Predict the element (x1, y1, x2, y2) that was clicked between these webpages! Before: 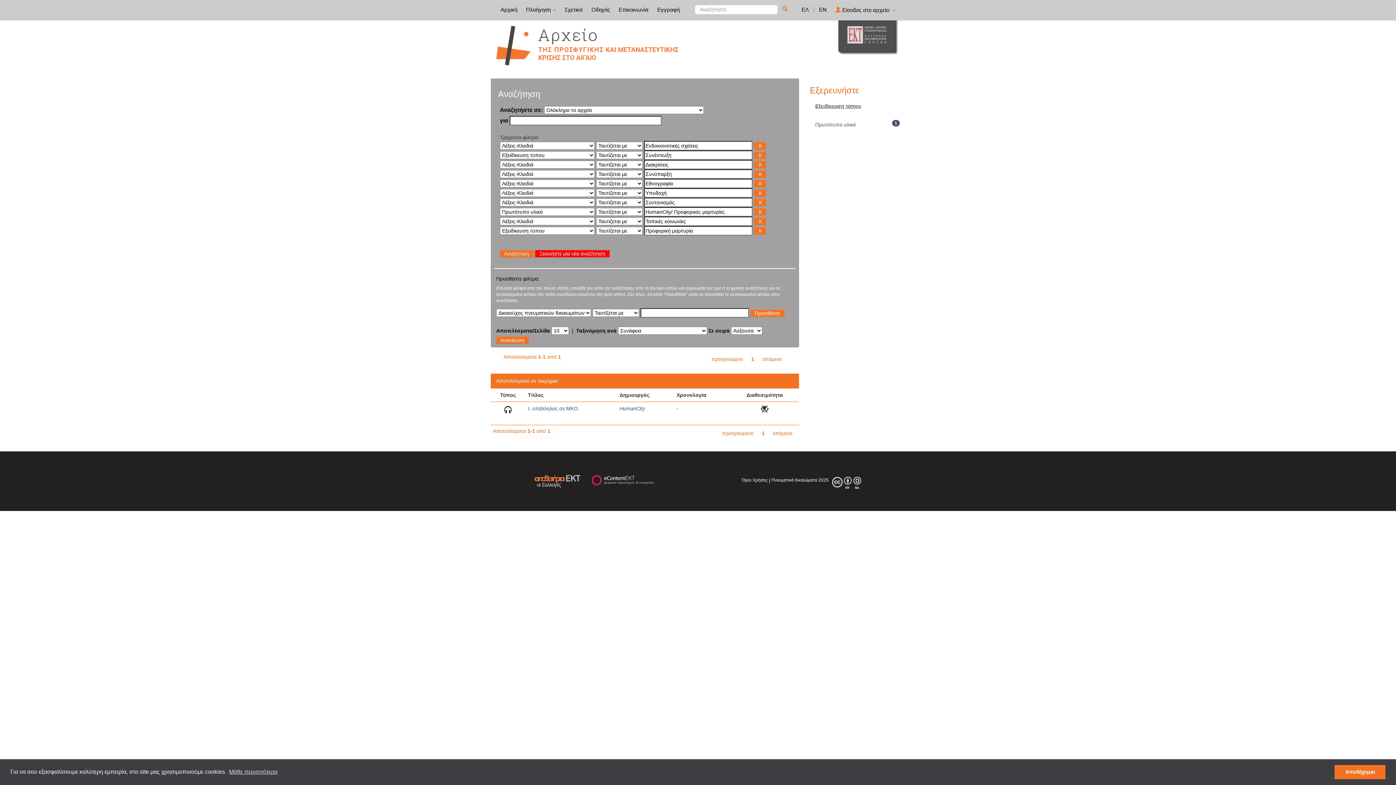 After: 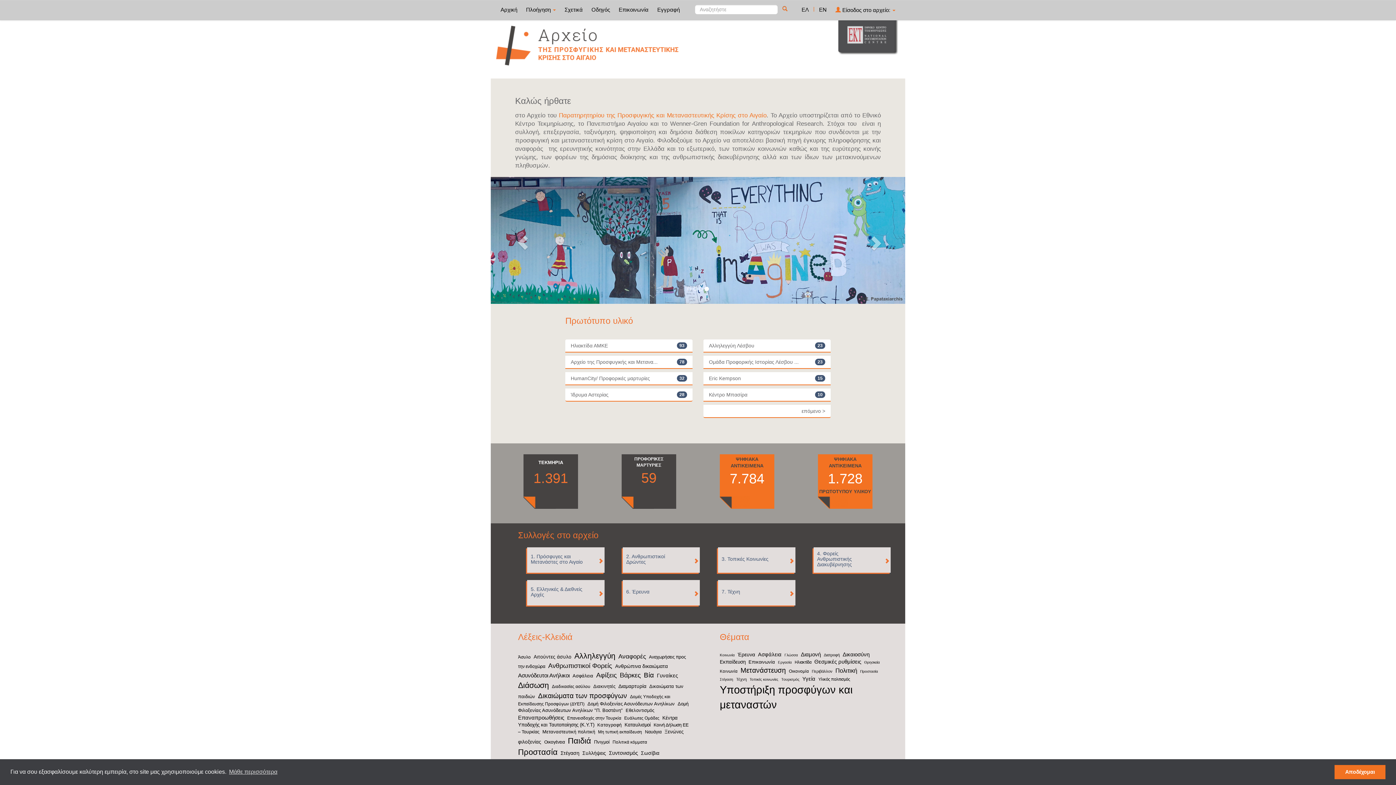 Action: label: Αρχική bbox: (497, 0, 521, 18)